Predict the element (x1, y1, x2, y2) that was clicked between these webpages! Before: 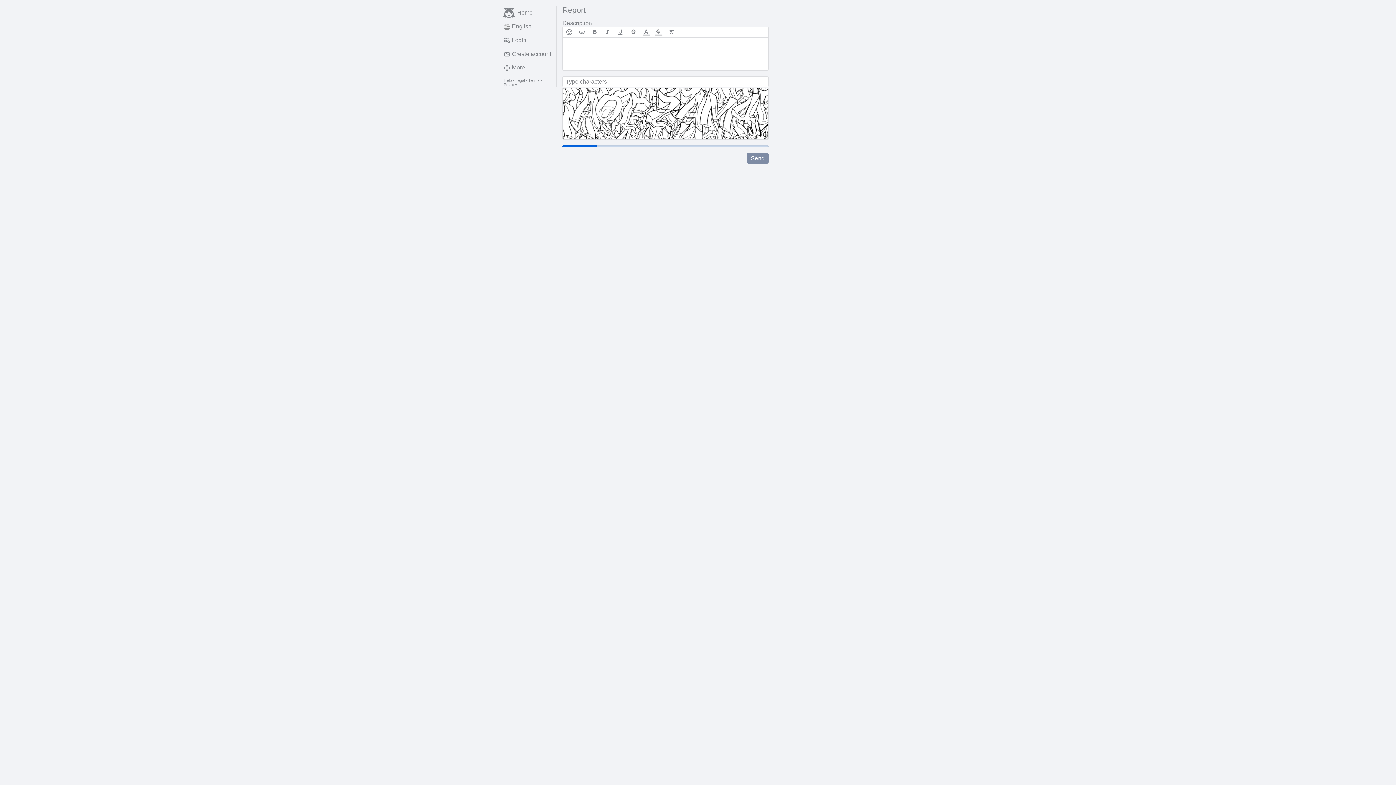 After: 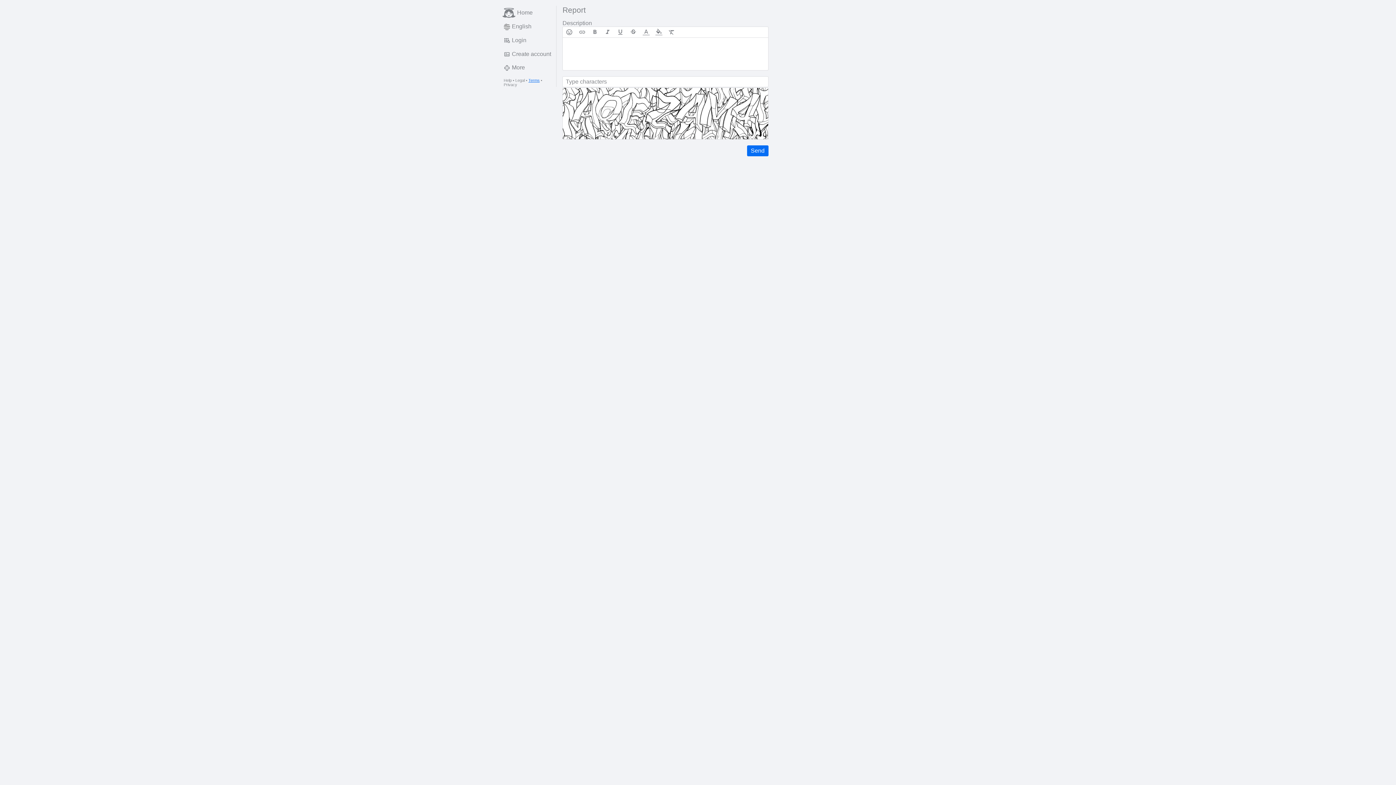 Action: bbox: (528, 78, 539, 82) label: Terms